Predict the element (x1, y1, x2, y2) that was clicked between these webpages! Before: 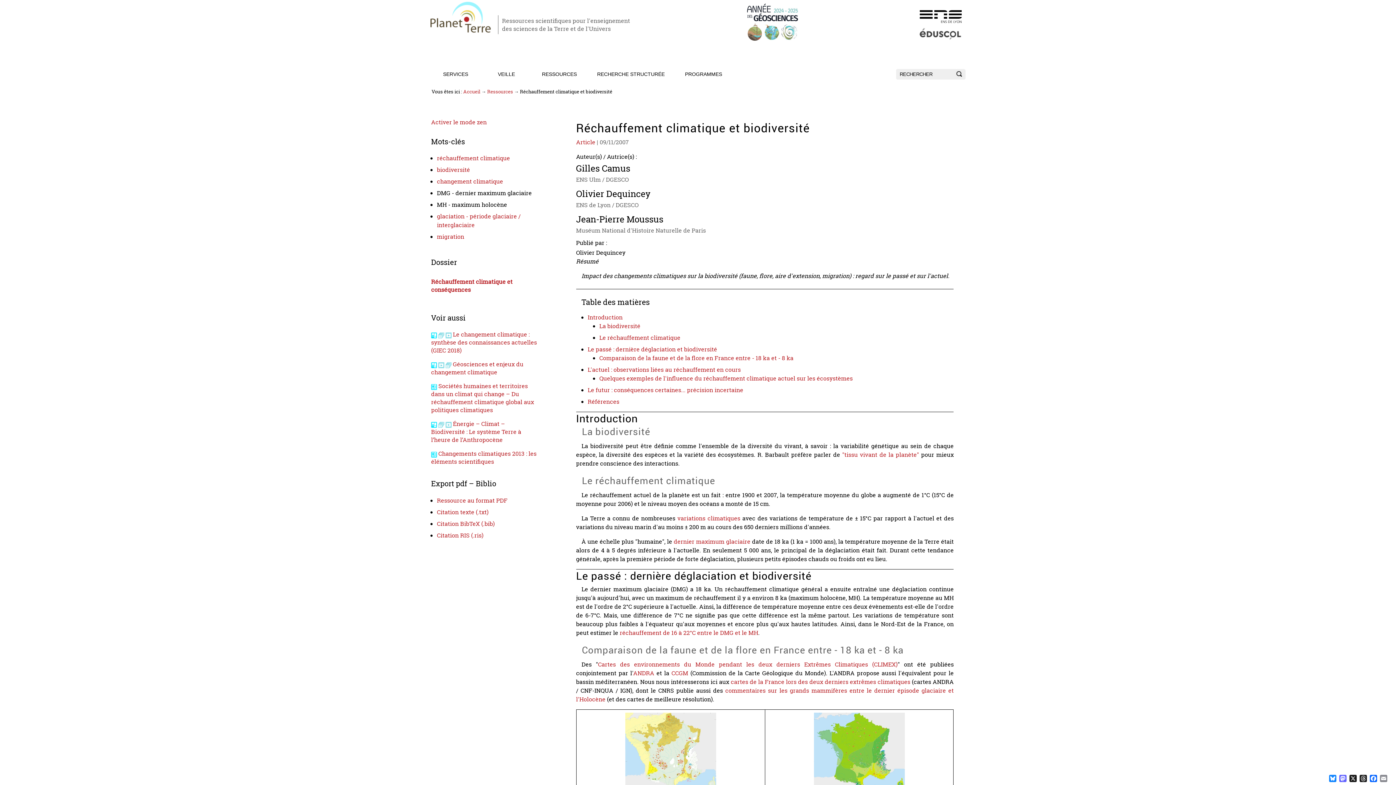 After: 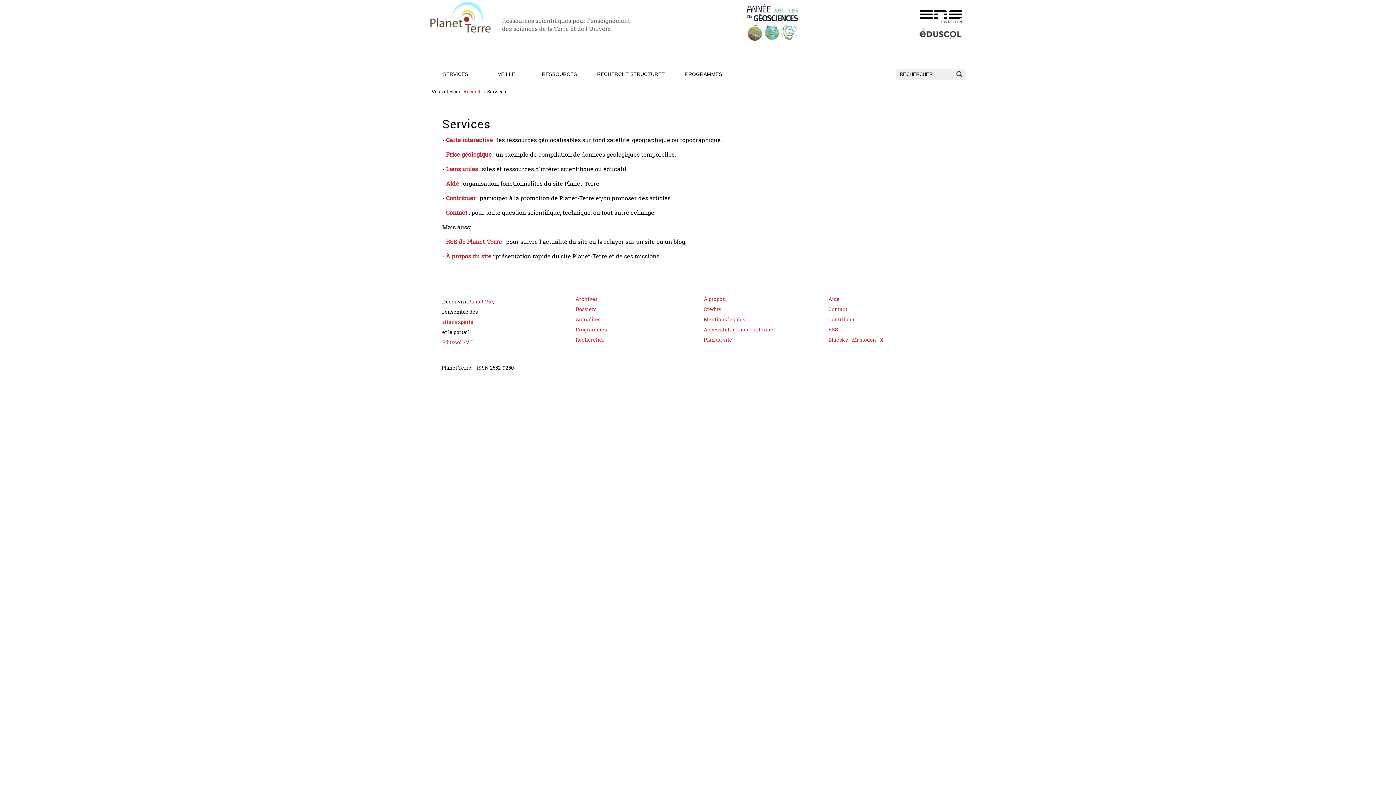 Action: label: SERVICES bbox: (437, 68, 474, 79)